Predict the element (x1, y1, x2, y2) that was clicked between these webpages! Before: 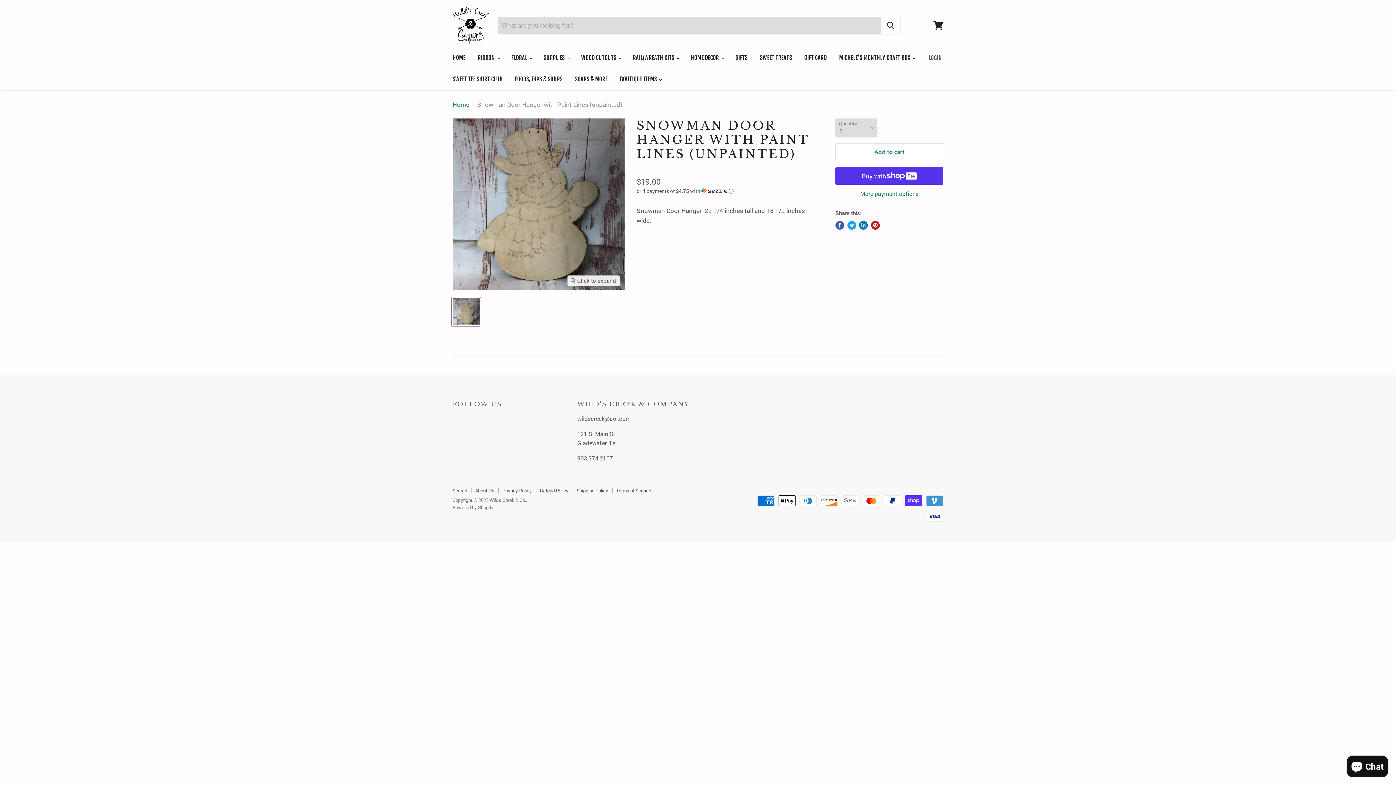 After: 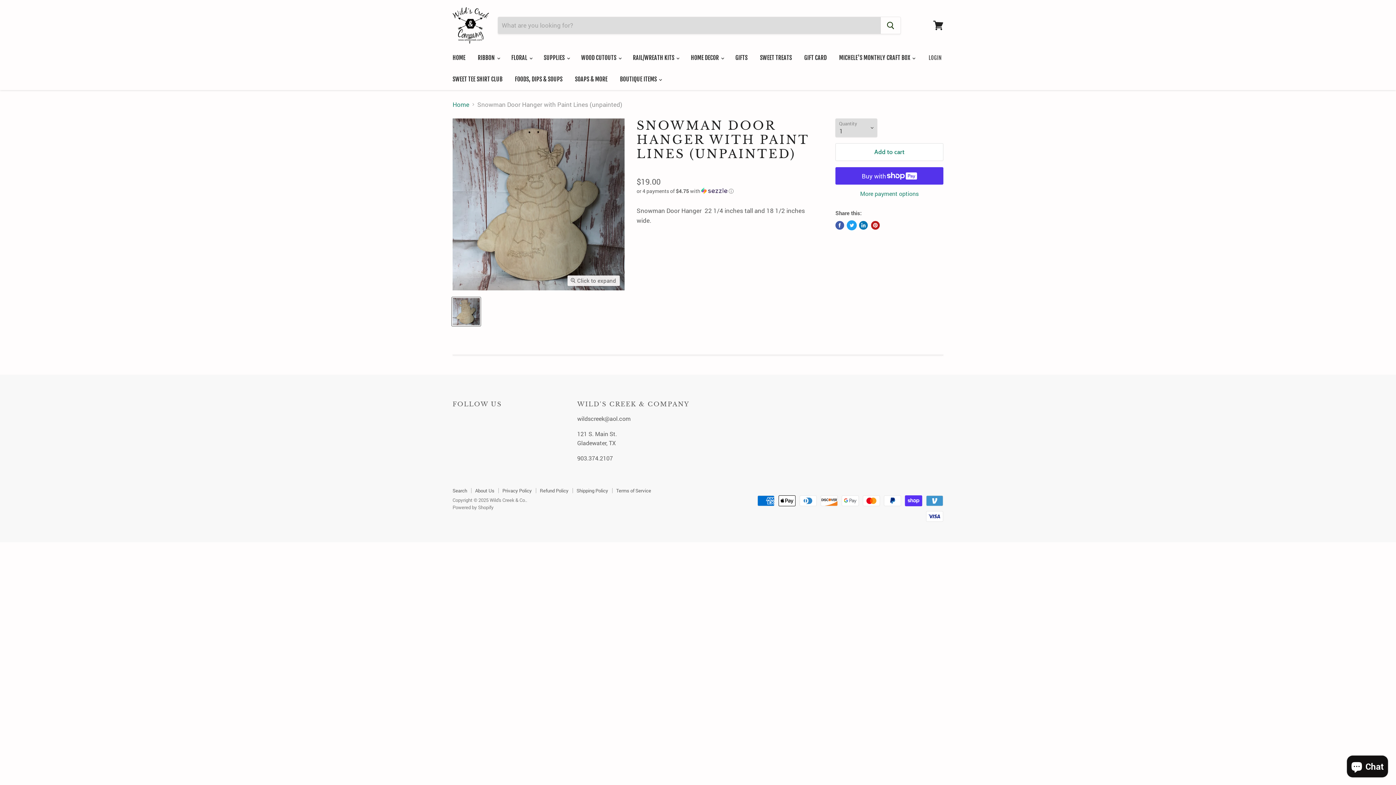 Action: label: Tweet on Twitter bbox: (847, 221, 856, 229)